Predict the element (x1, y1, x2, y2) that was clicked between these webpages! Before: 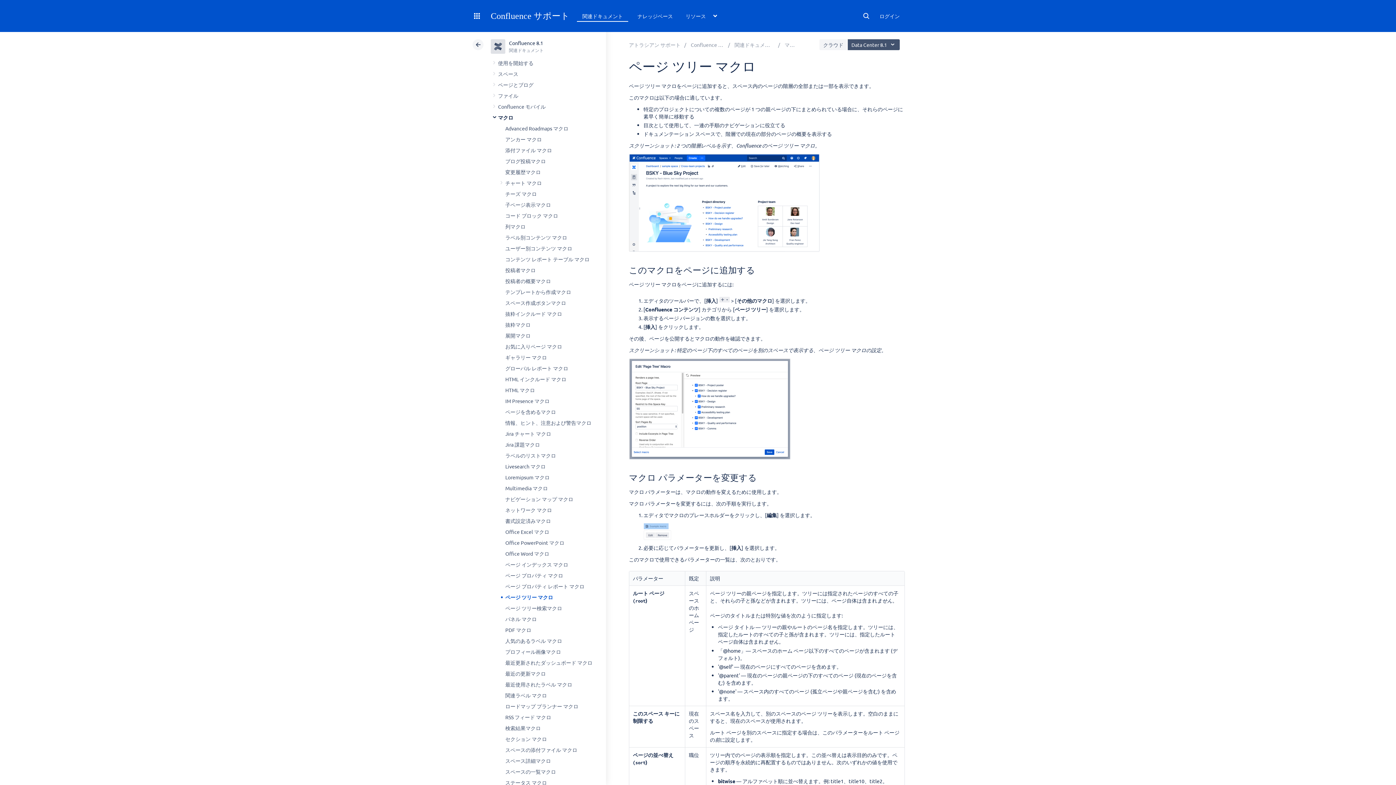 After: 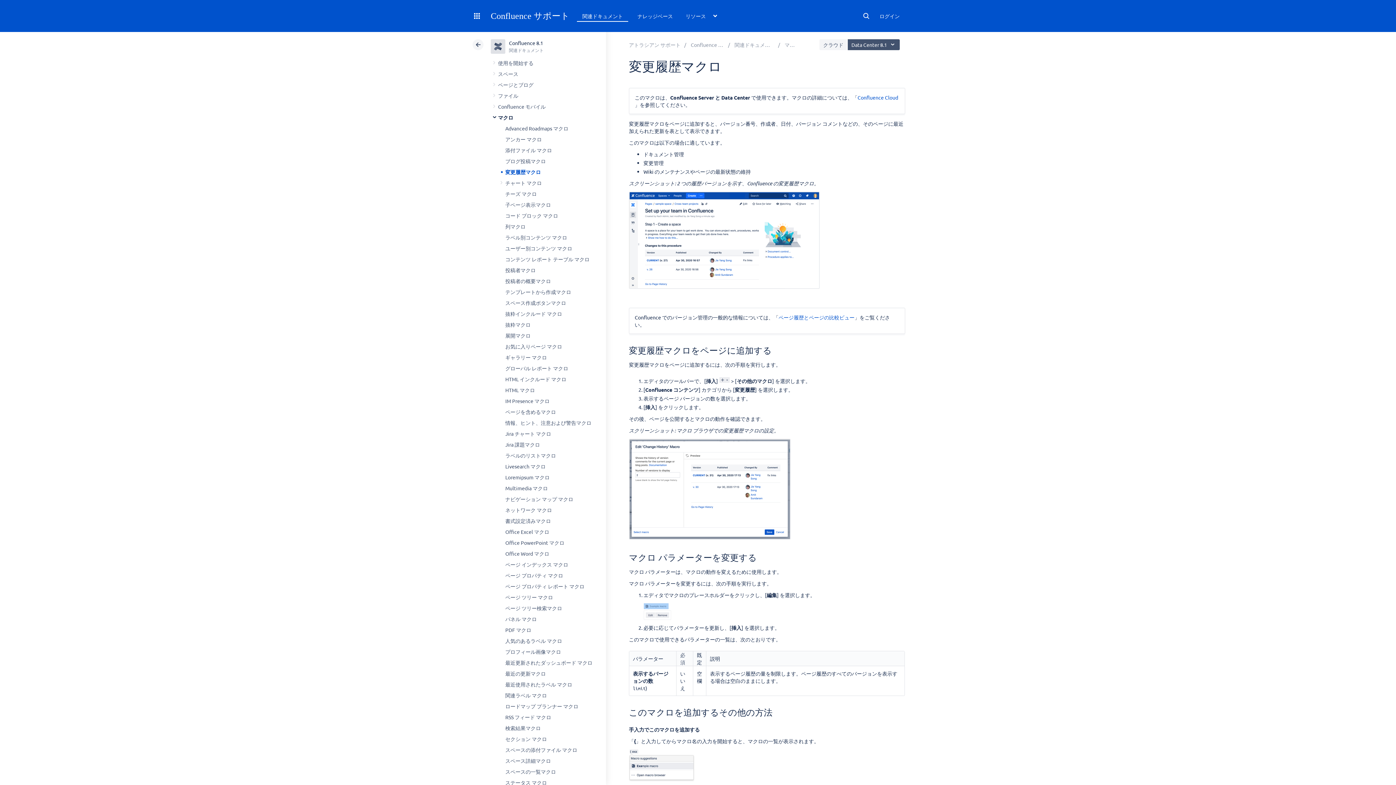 Action: label: 変更履歴マクロ bbox: (505, 168, 540, 175)